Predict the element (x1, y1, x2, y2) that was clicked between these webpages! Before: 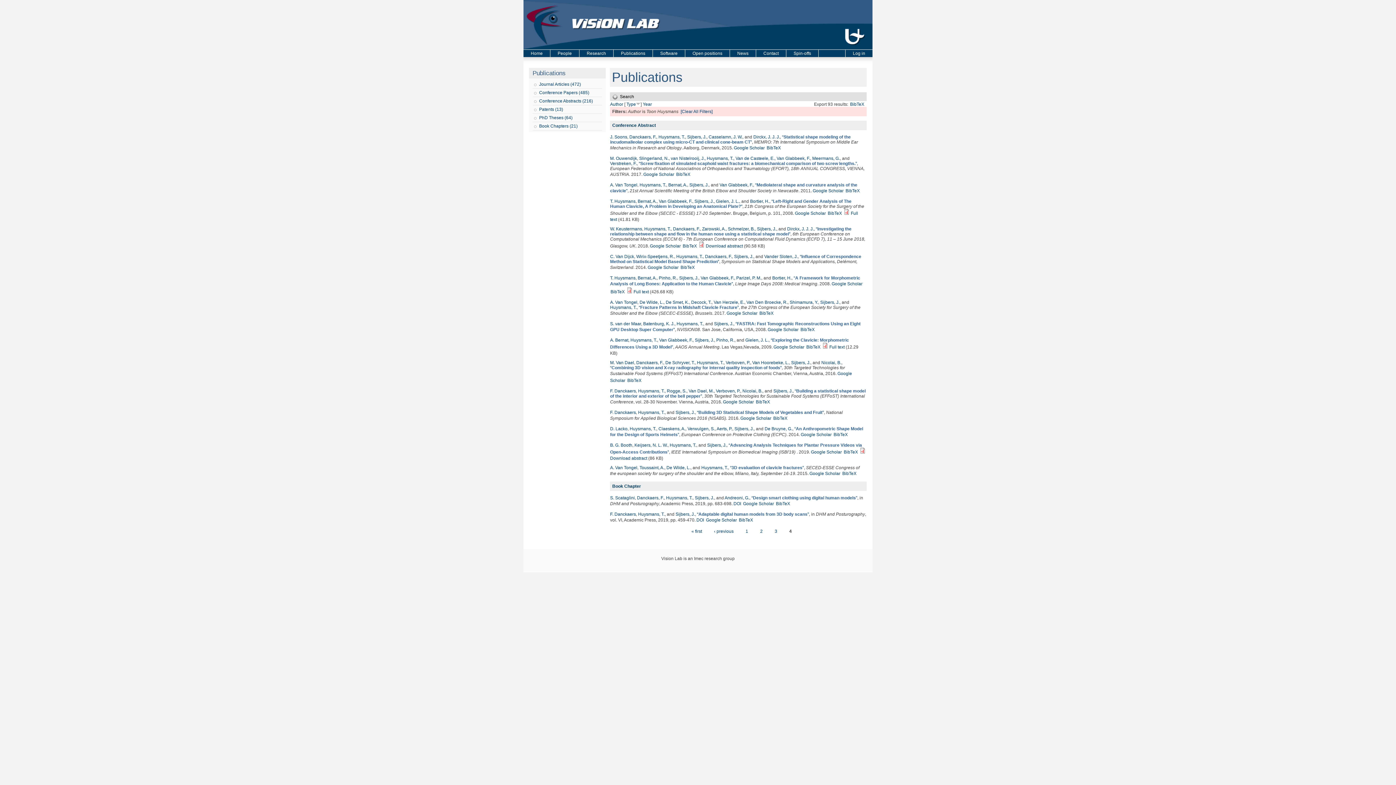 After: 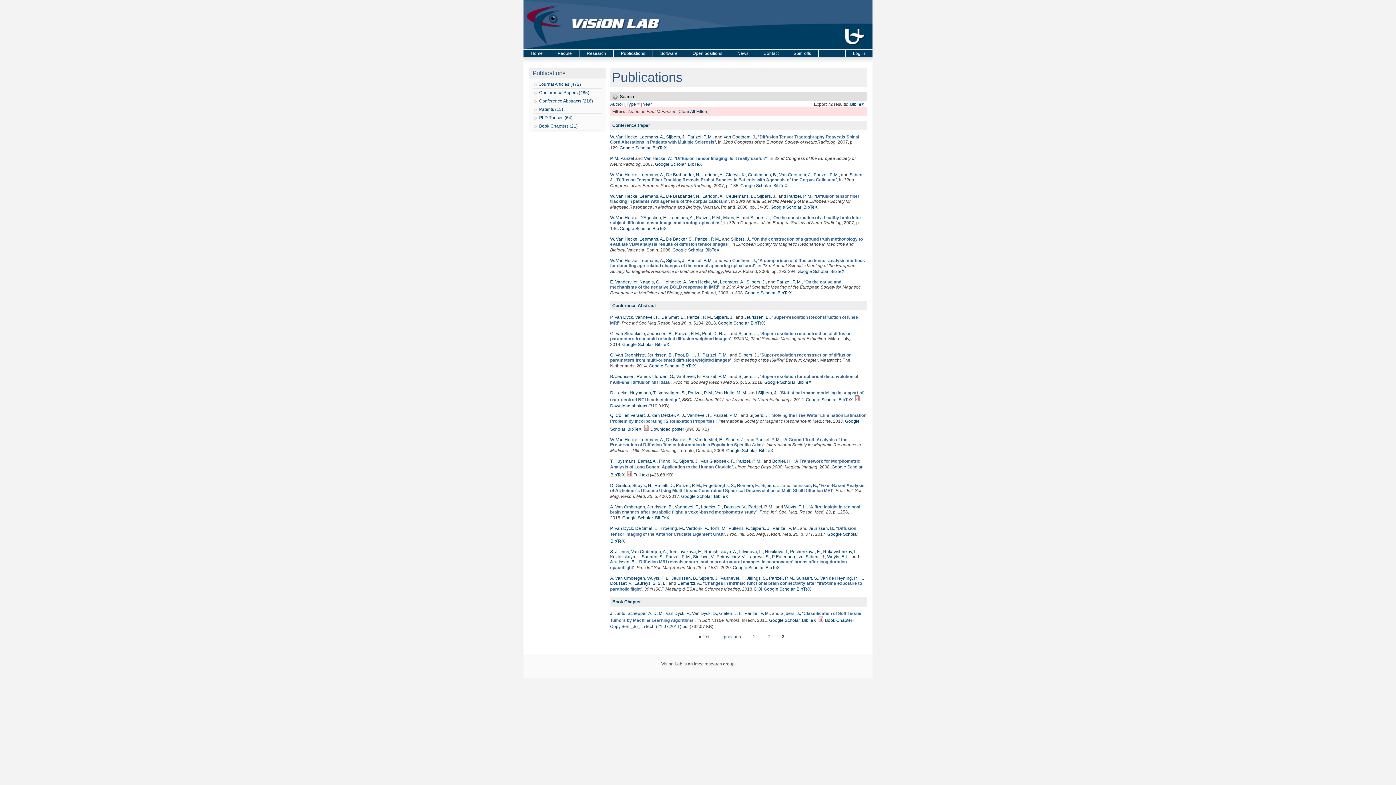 Action: bbox: (736, 275, 761, 280) label: Parizel, P. M.